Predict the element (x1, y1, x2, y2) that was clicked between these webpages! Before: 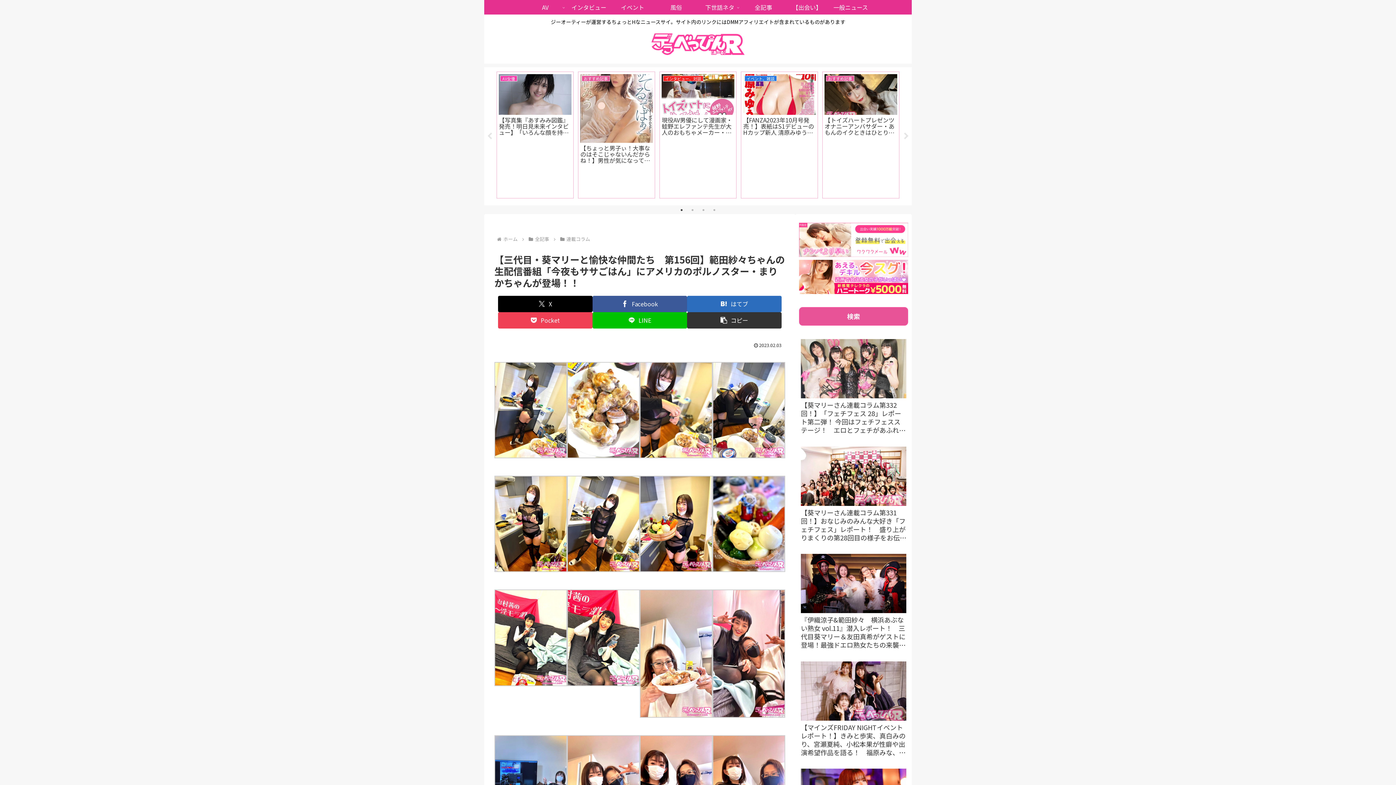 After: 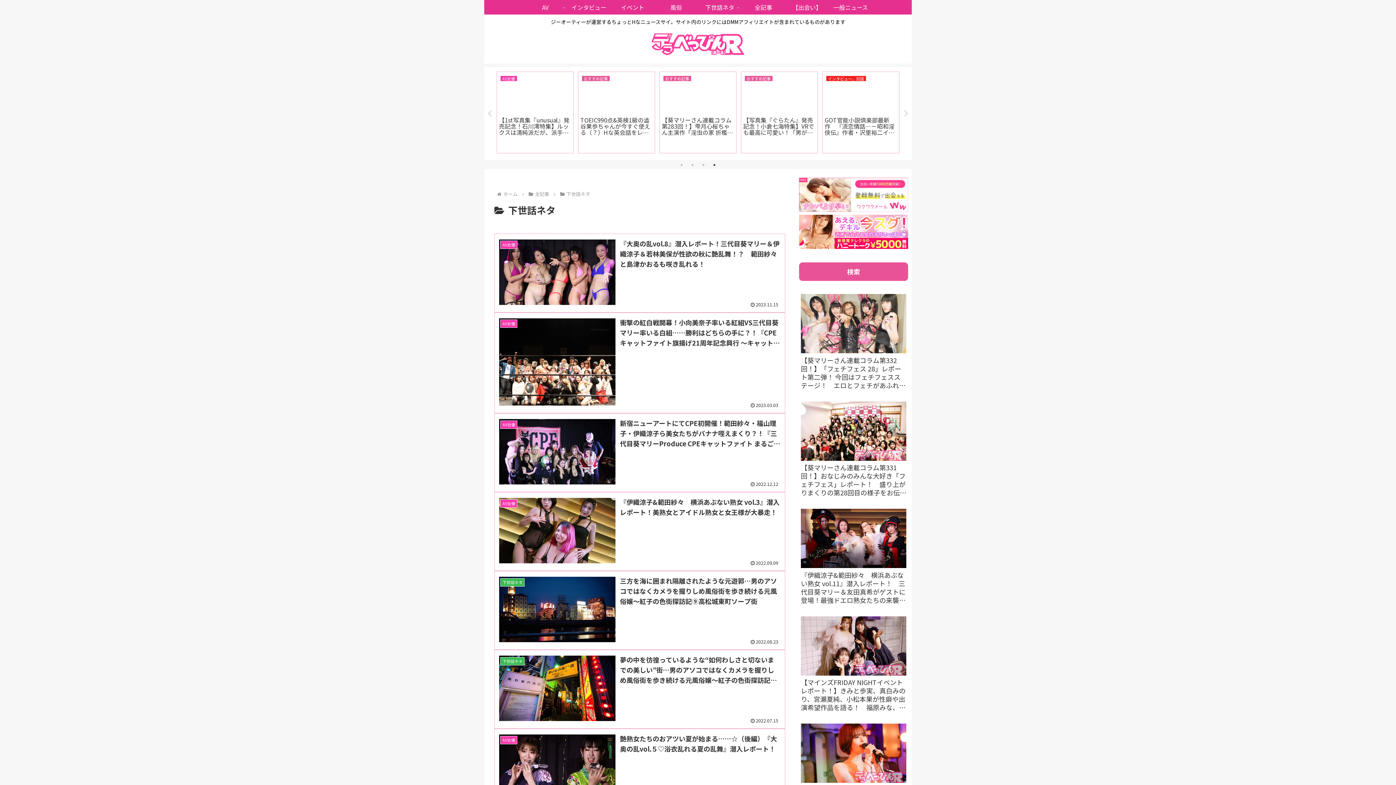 Action: bbox: (698, 0, 741, 14) label: 下世話ネタ